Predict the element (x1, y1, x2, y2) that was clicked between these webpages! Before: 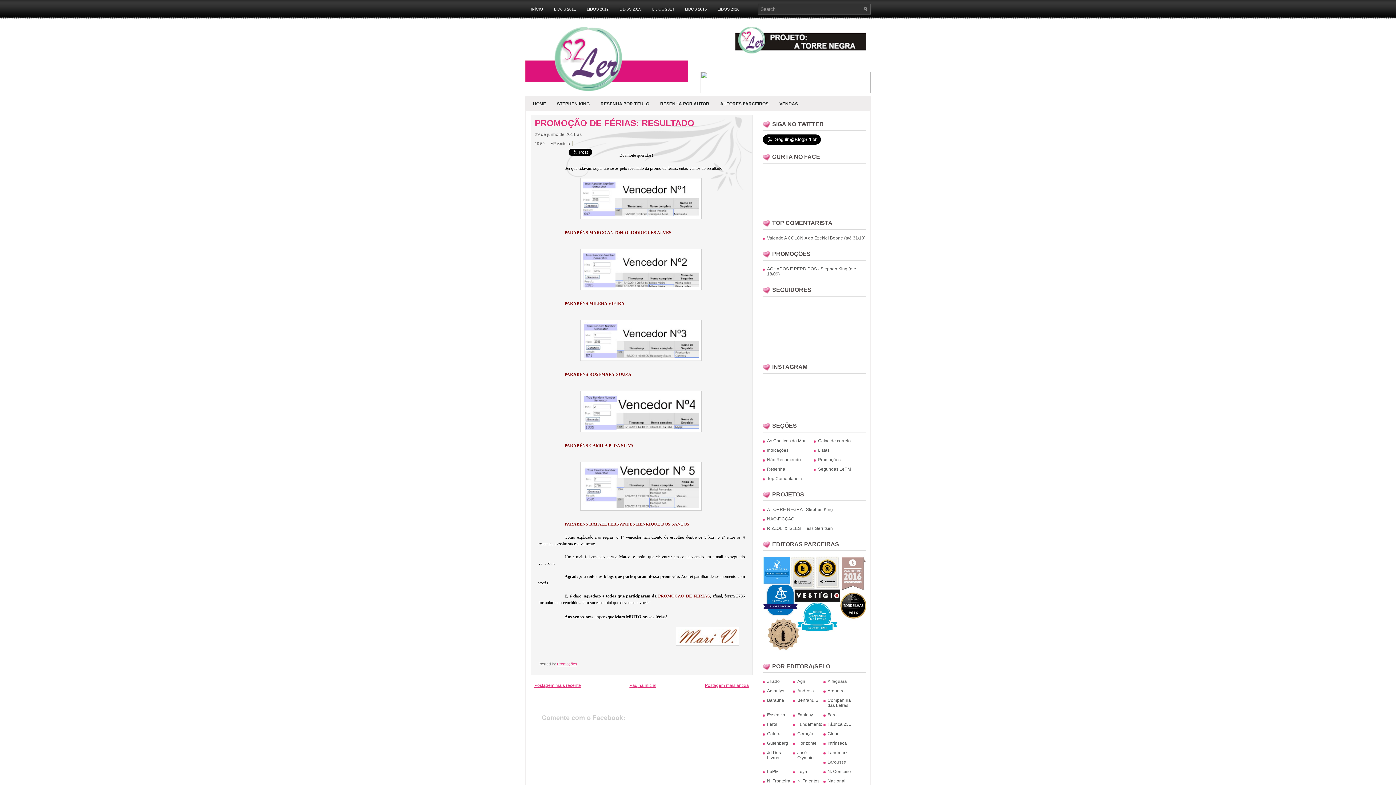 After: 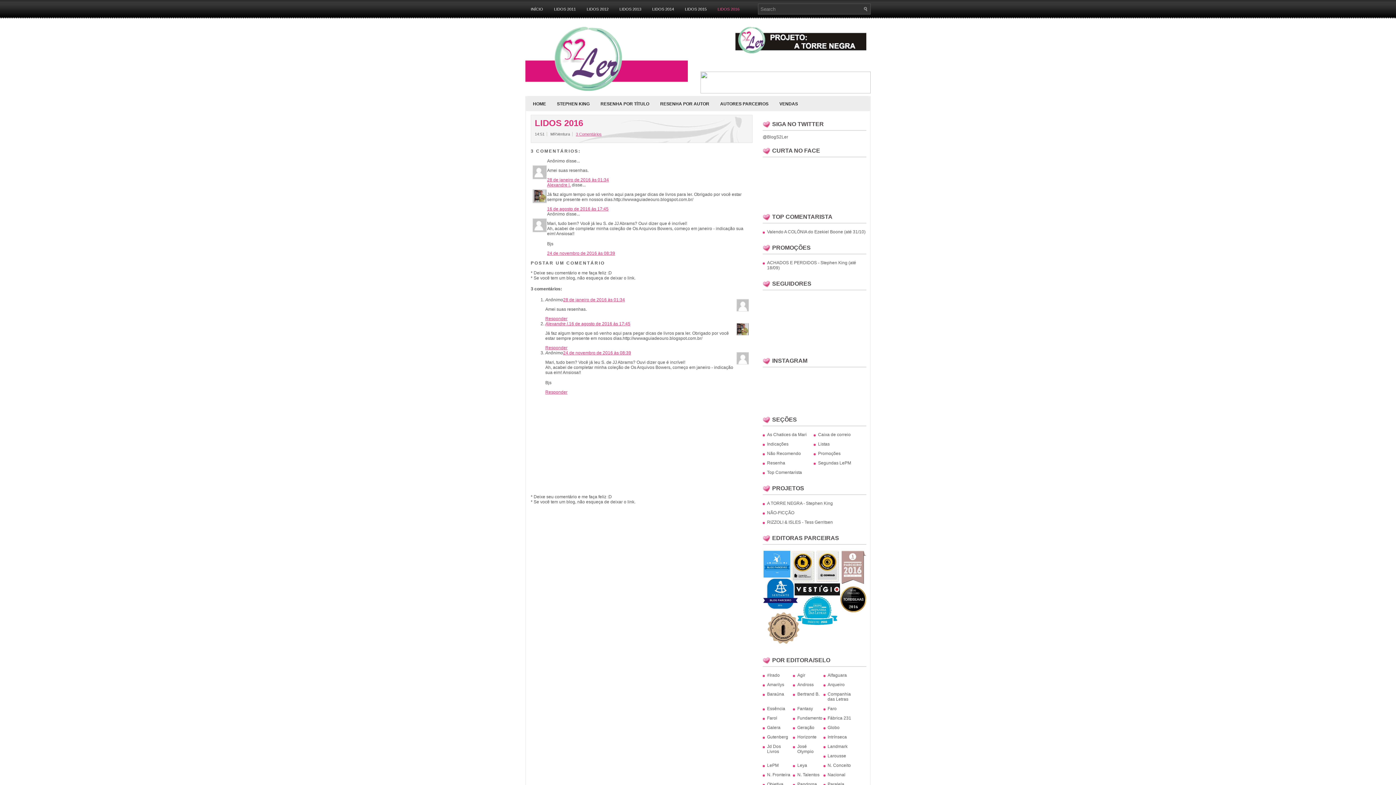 Action: bbox: (712, 2, 745, 15) label: LIDOS 2016